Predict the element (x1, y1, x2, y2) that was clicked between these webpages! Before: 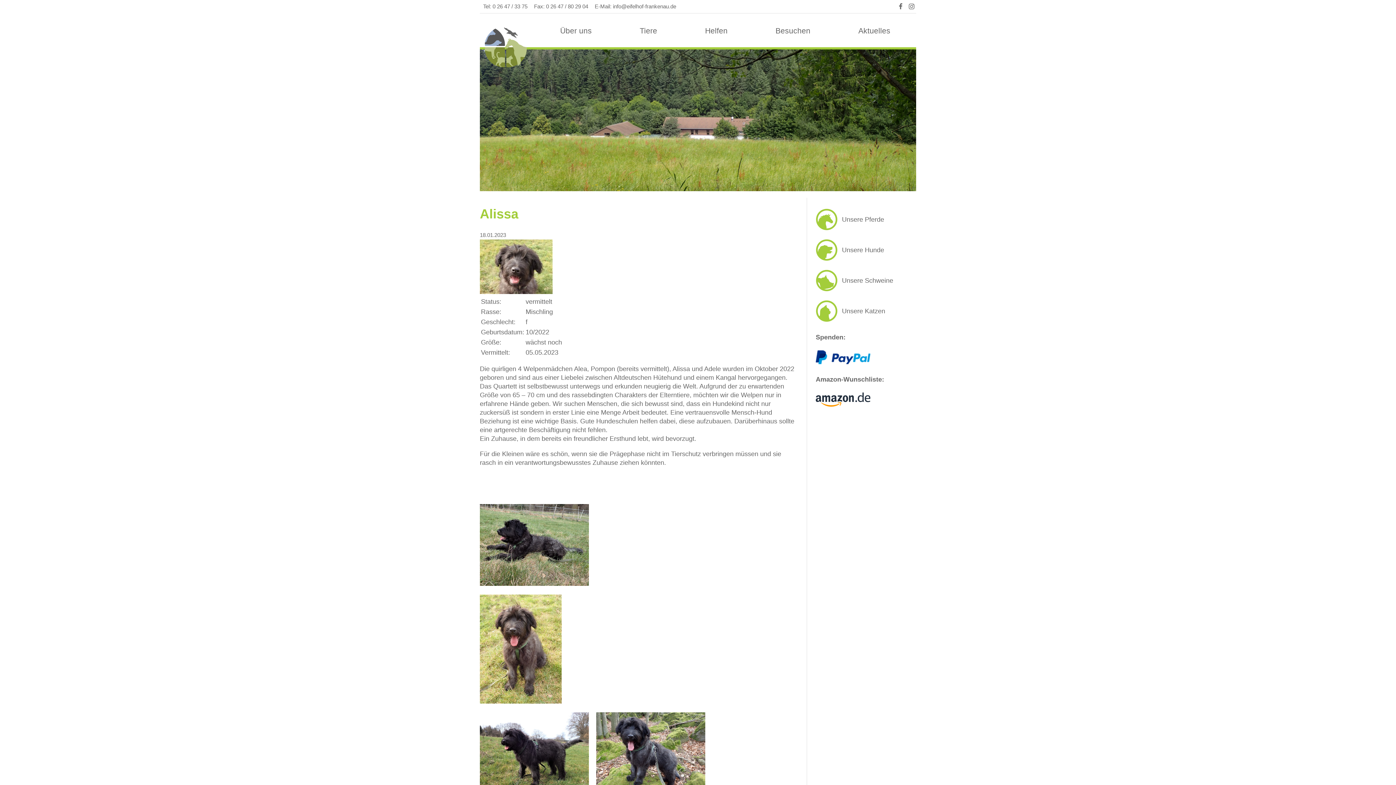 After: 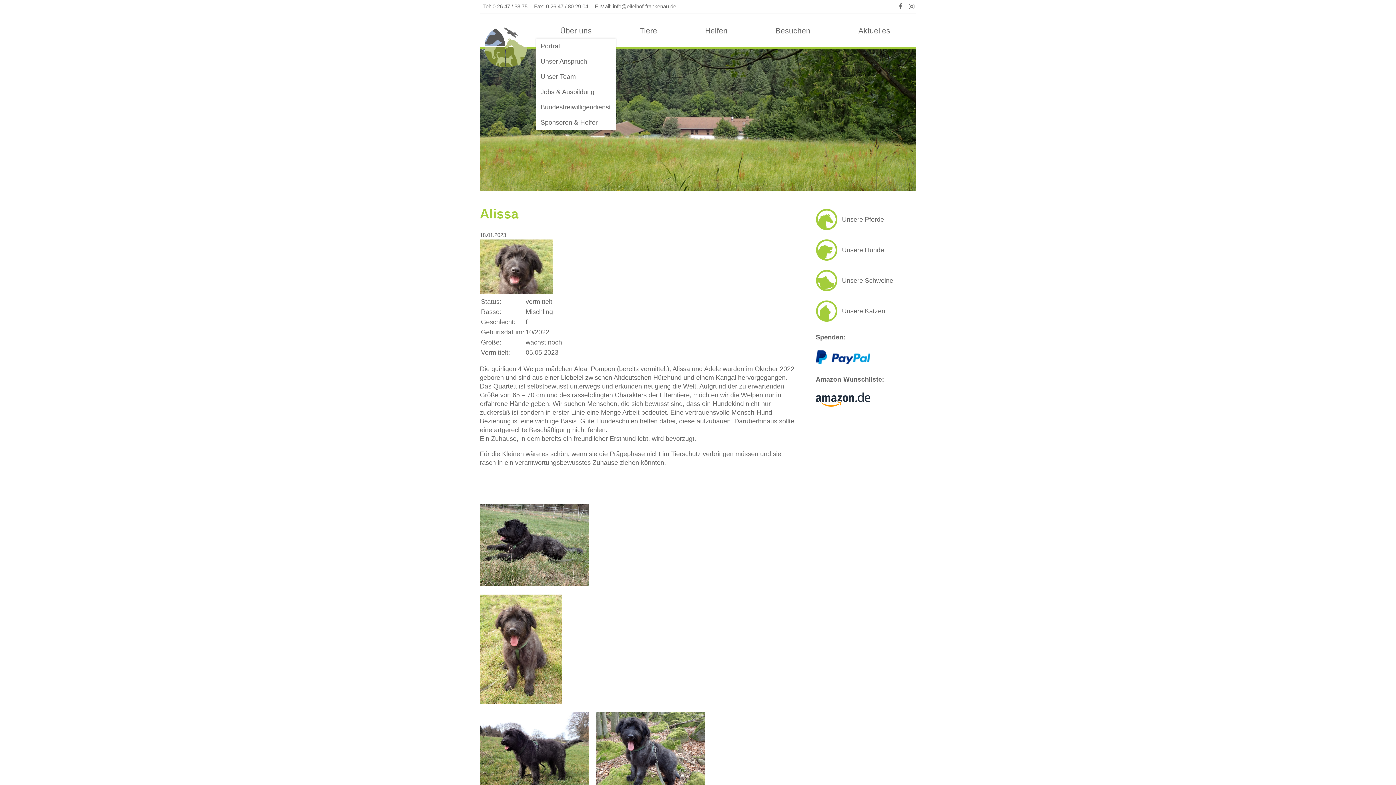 Action: bbox: (536, 26, 615, 35) label: Über uns